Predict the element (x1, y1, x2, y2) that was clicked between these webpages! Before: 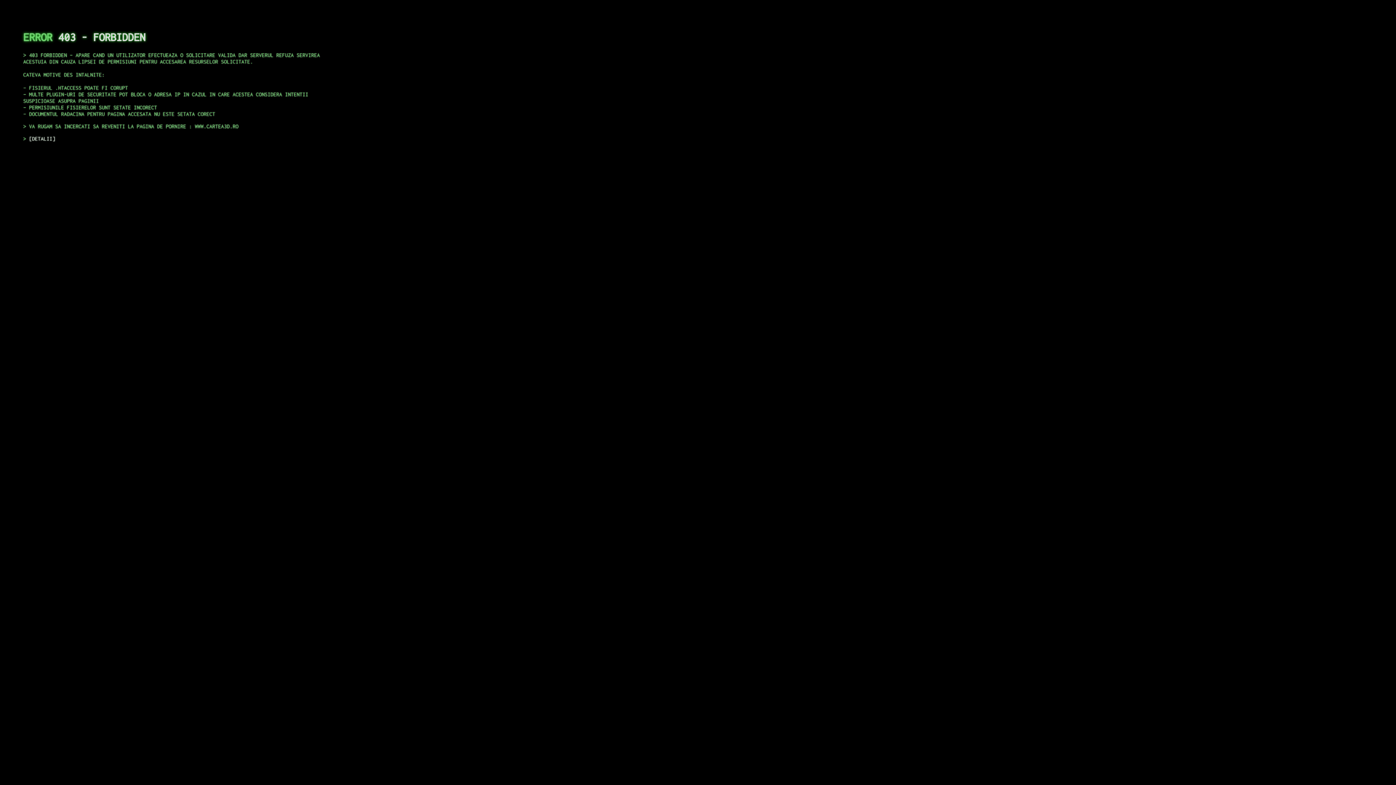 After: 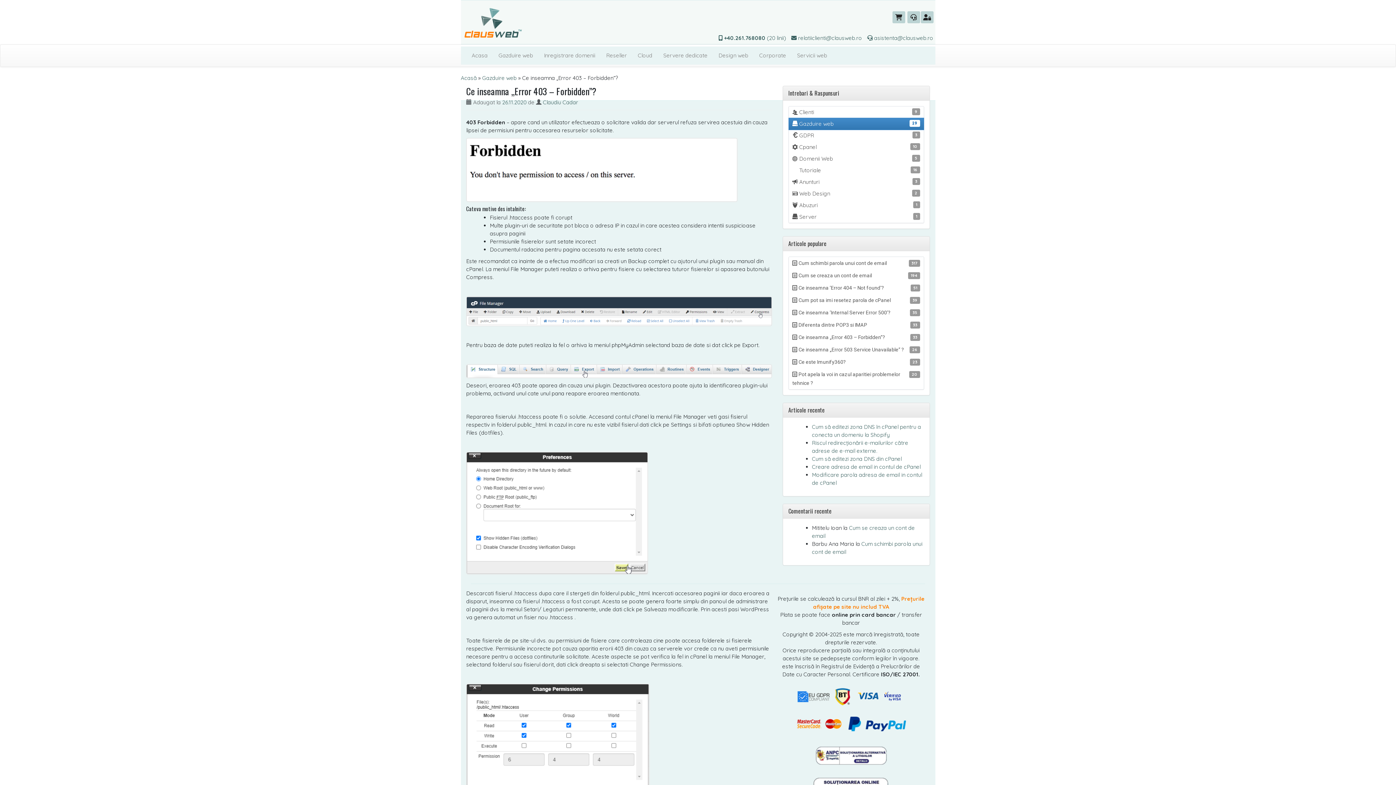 Action: label: DETALII bbox: (29, 135, 55, 141)